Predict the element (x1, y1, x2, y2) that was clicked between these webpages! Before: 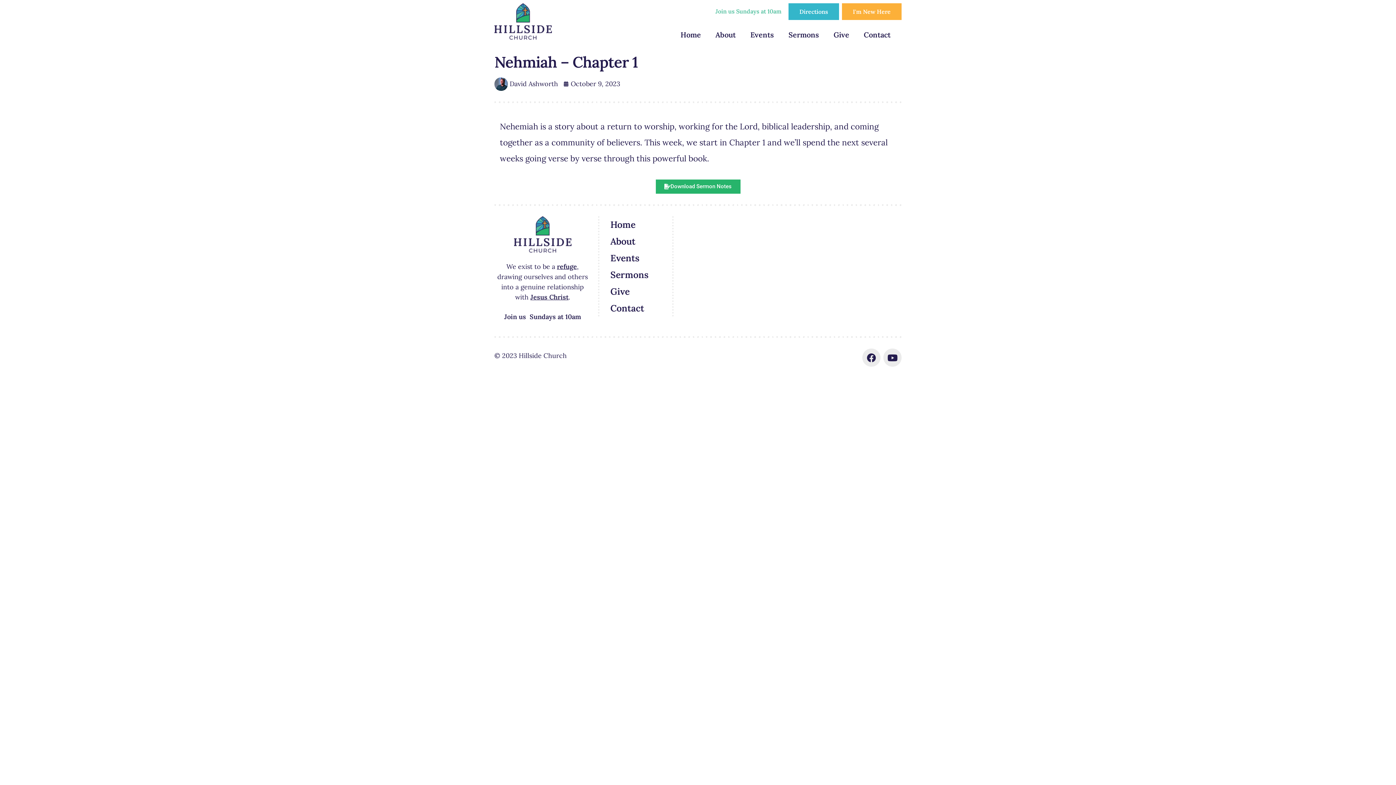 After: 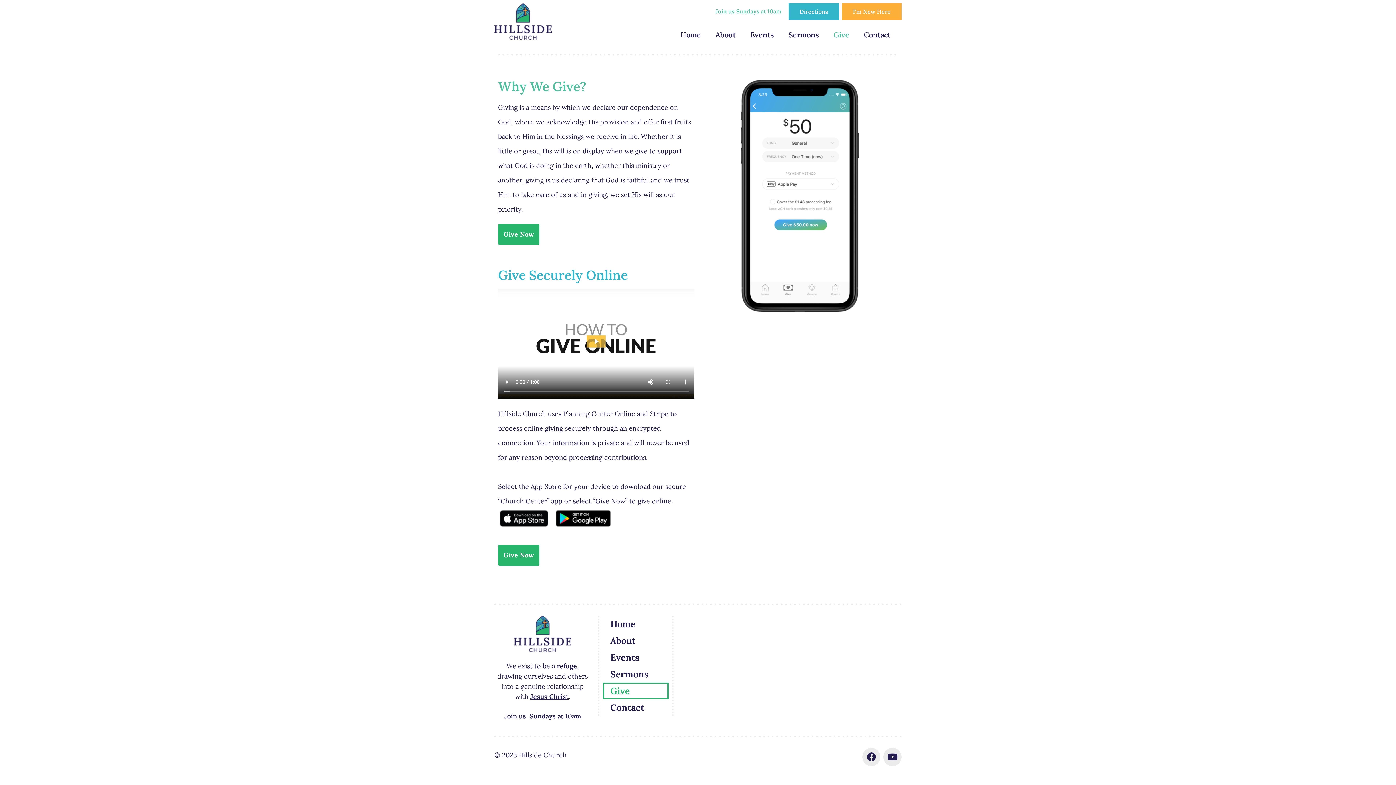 Action: bbox: (826, 26, 856, 43) label: Give